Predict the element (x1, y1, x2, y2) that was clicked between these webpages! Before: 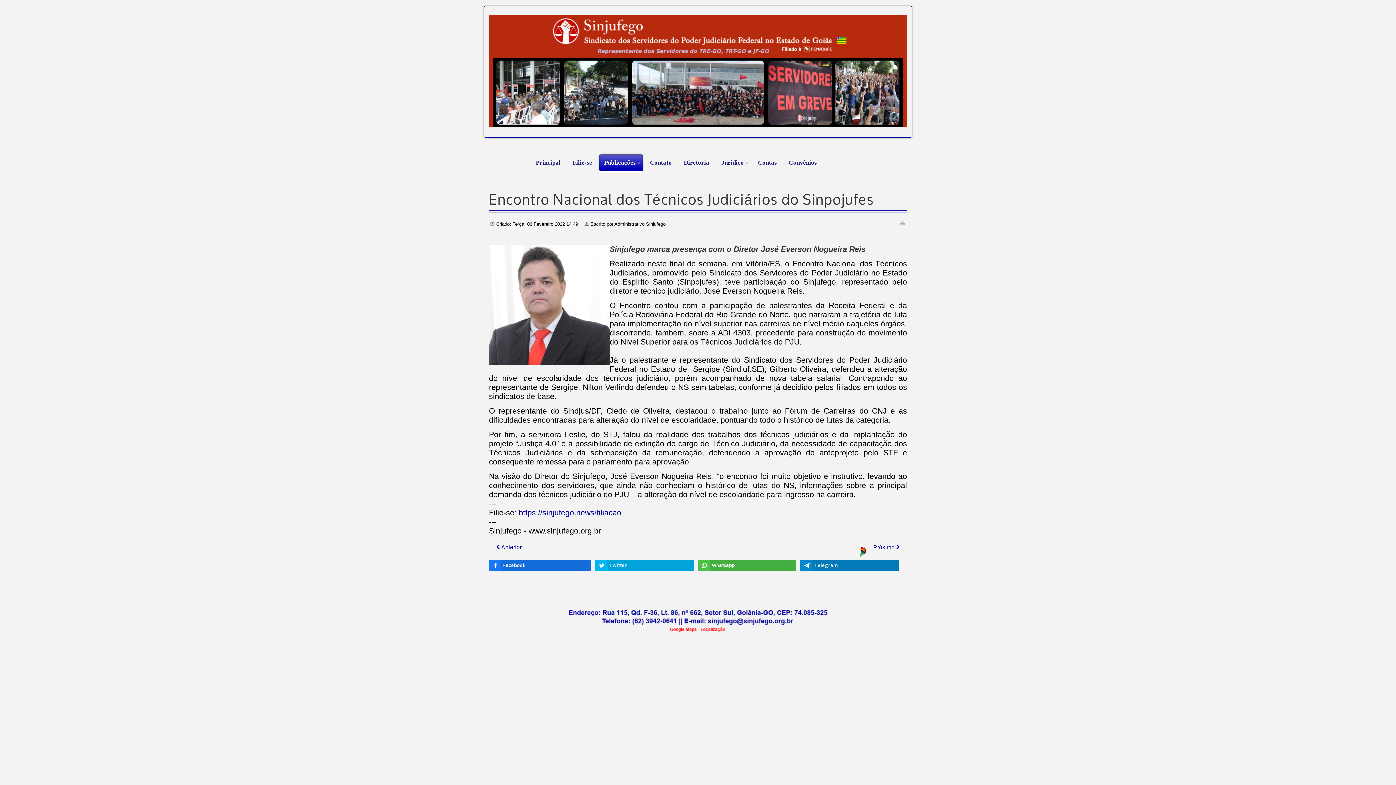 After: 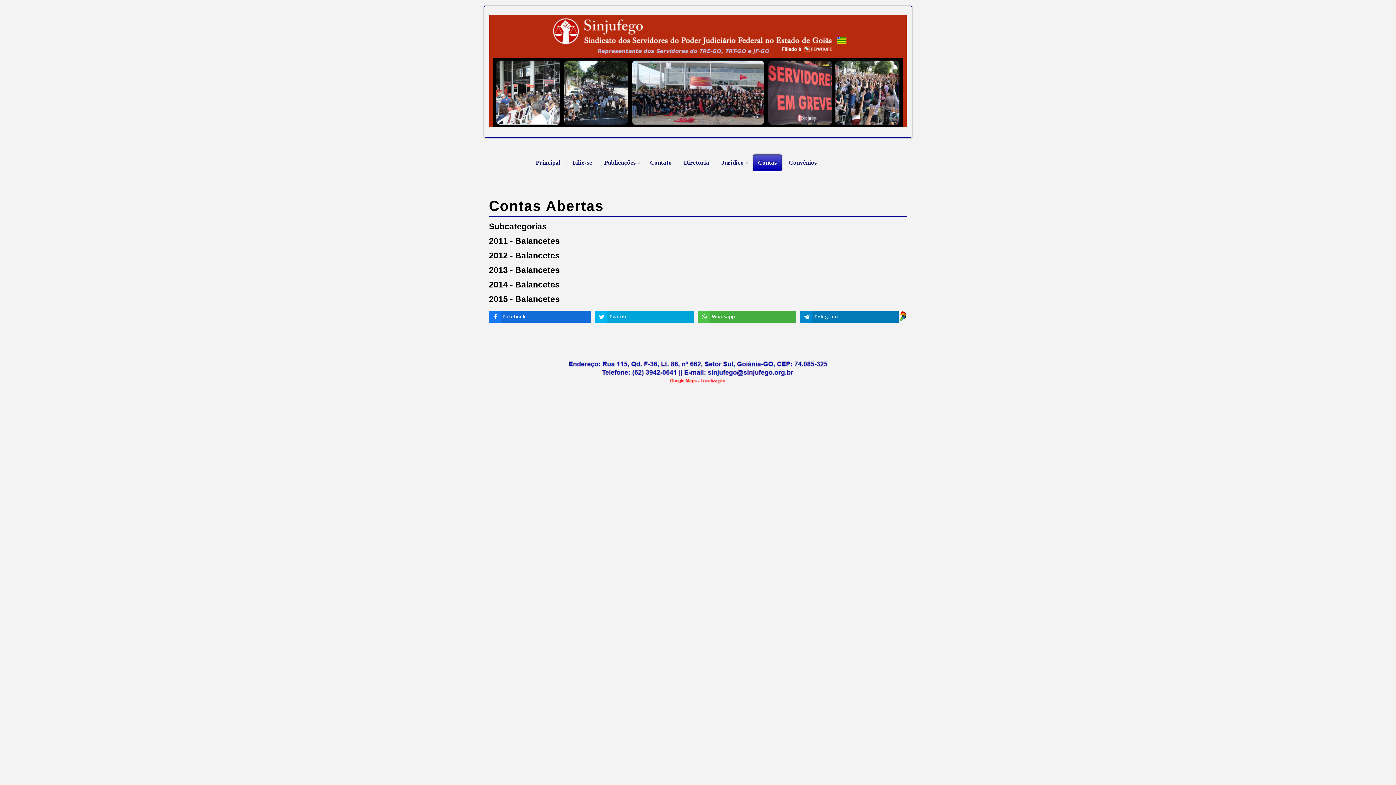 Action: label: Contas bbox: (753, 154, 782, 171)